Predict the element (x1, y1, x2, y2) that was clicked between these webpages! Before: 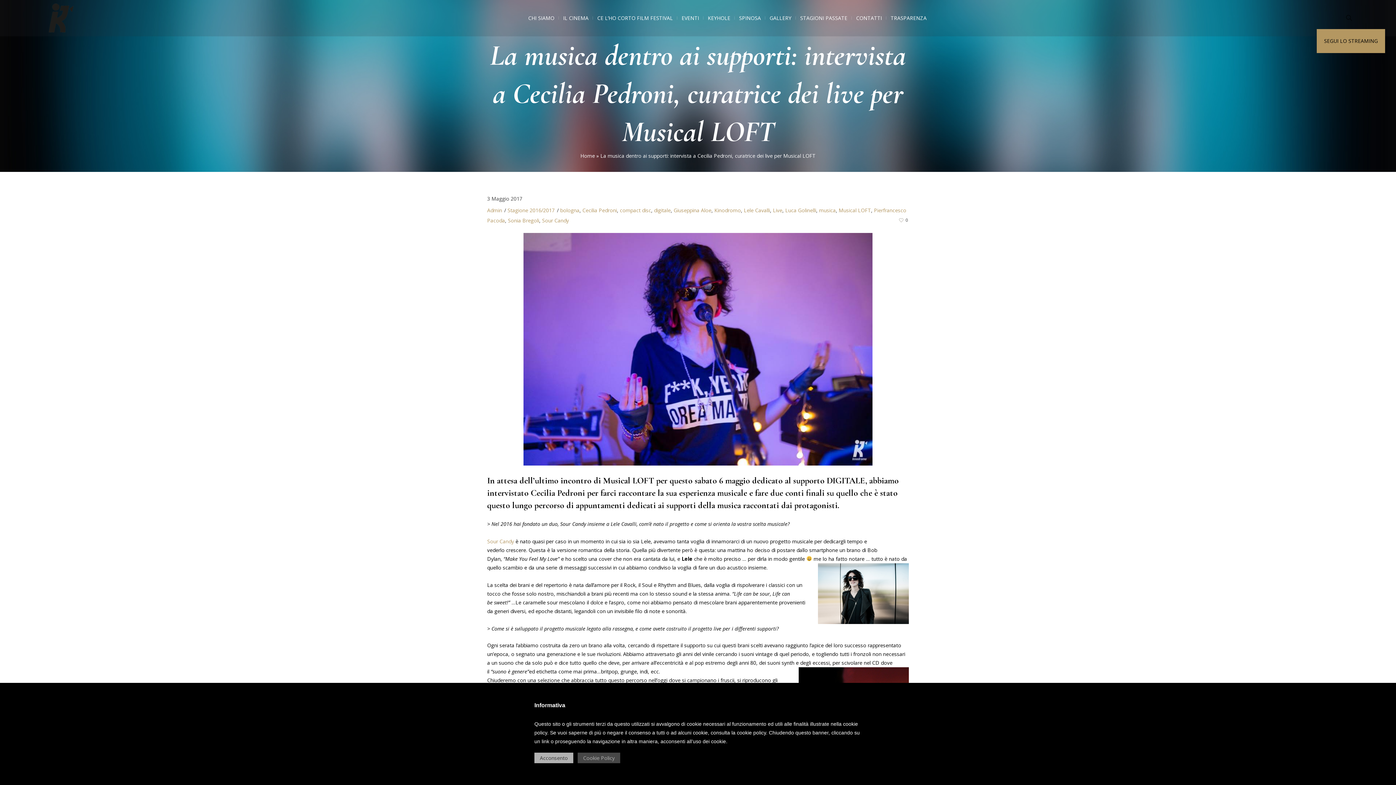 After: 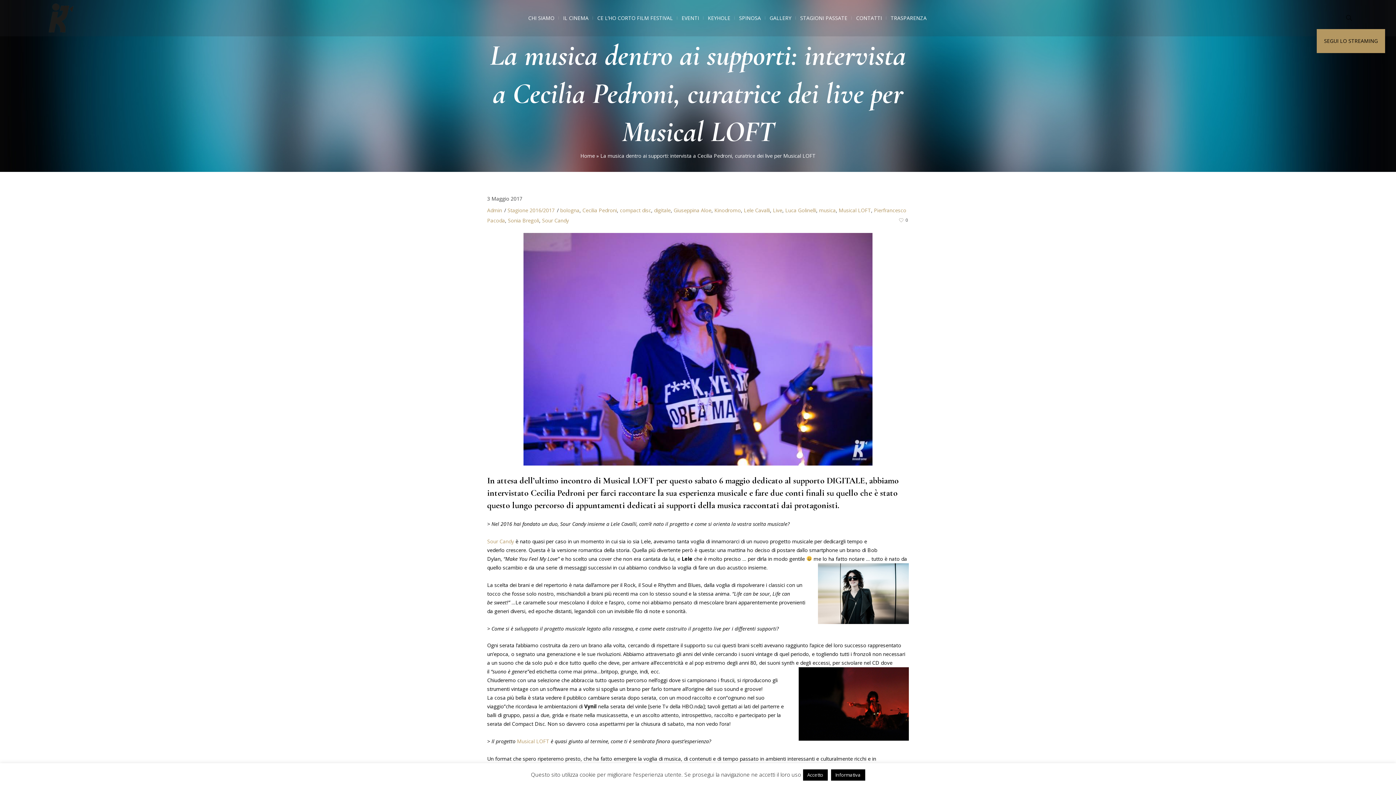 Action: bbox: (580, 152, 595, 159) label: Home